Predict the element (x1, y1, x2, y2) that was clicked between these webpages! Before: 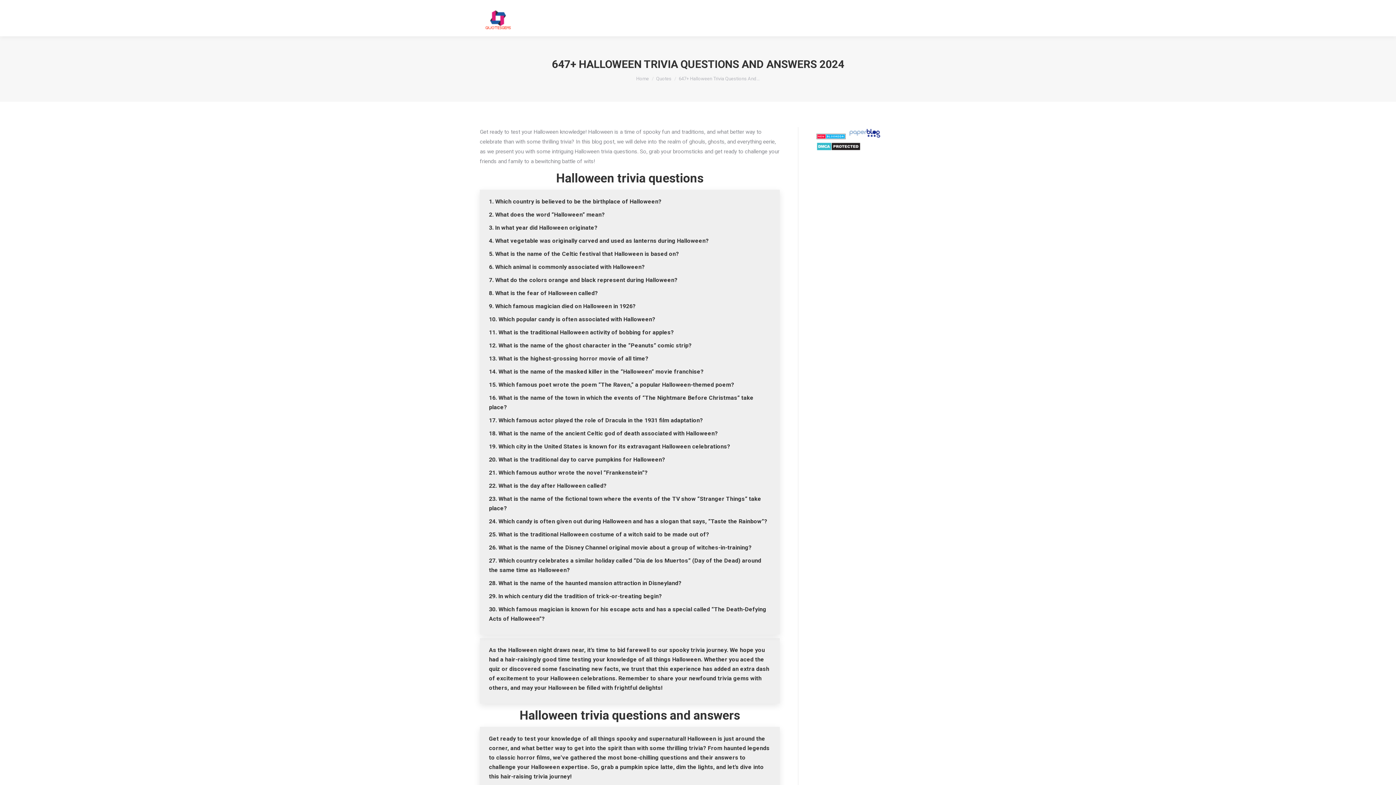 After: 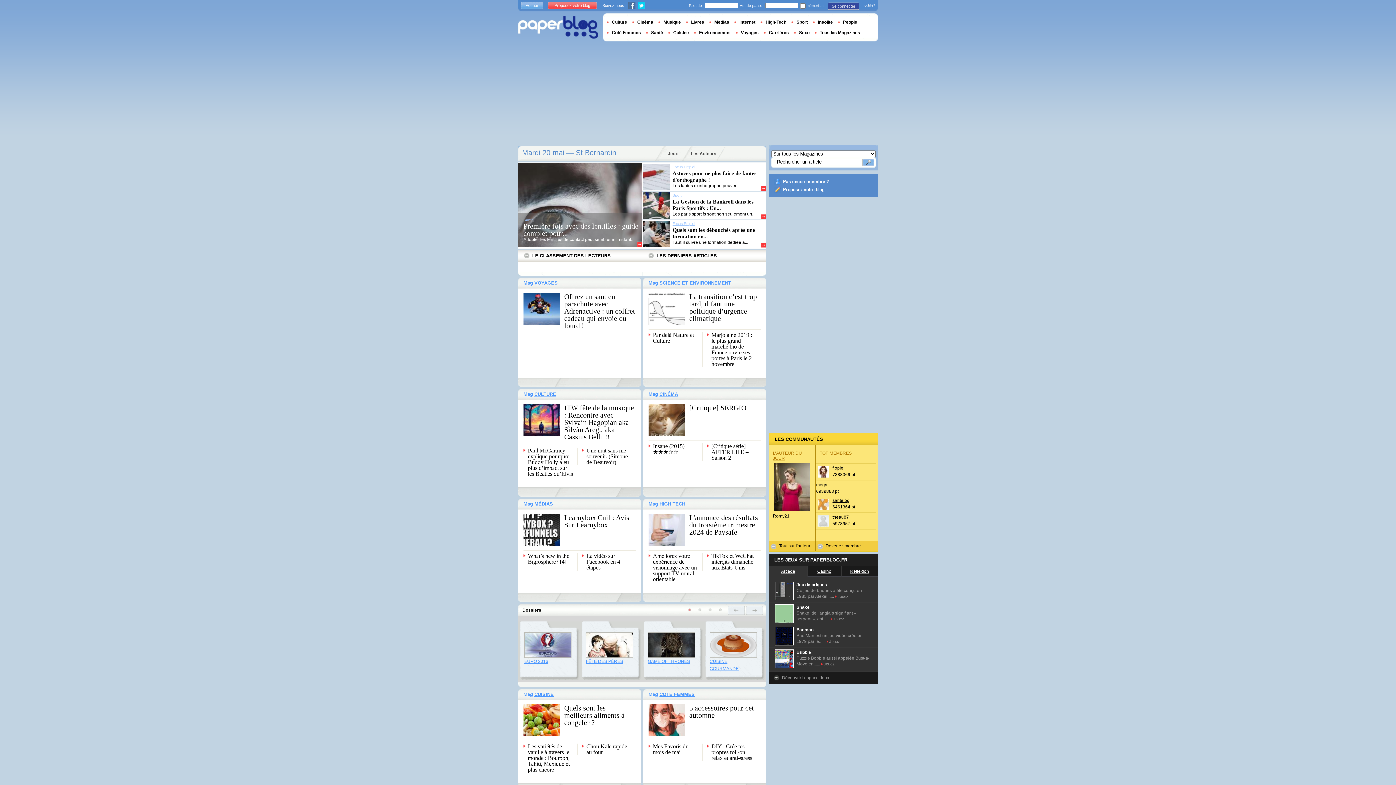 Action: label:    bbox: (845, 134, 882, 140)